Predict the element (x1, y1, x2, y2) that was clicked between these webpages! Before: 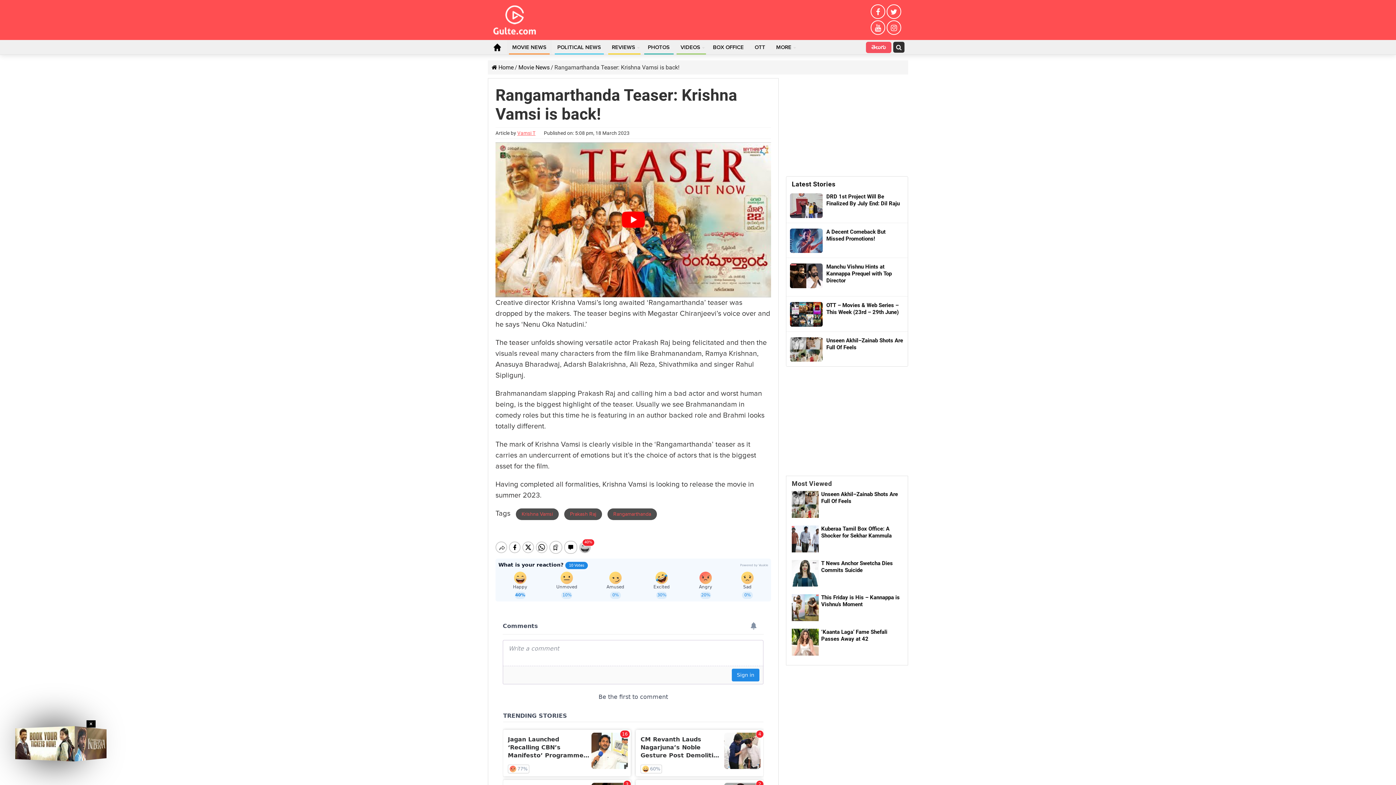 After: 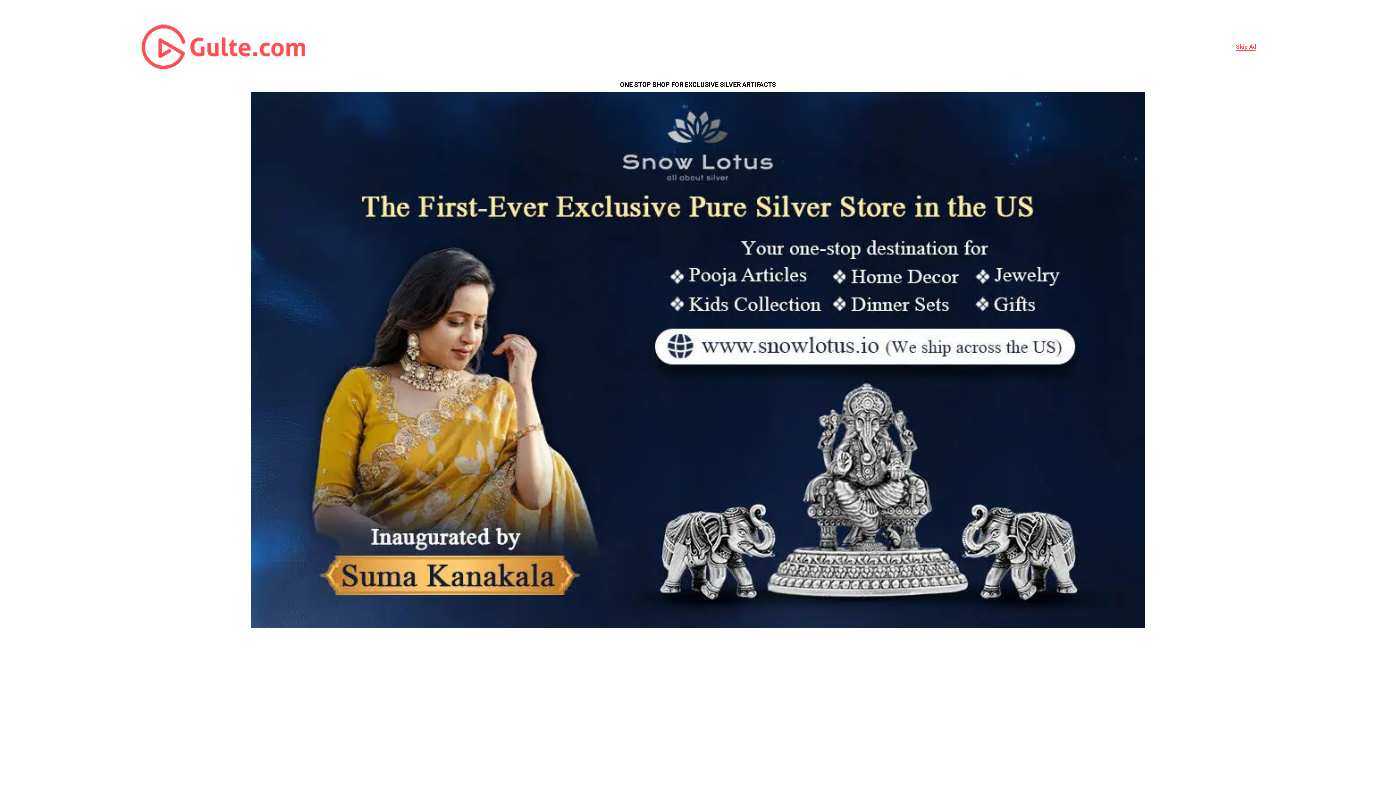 Action: bbox: (491, 64, 513, 70) label:  Home